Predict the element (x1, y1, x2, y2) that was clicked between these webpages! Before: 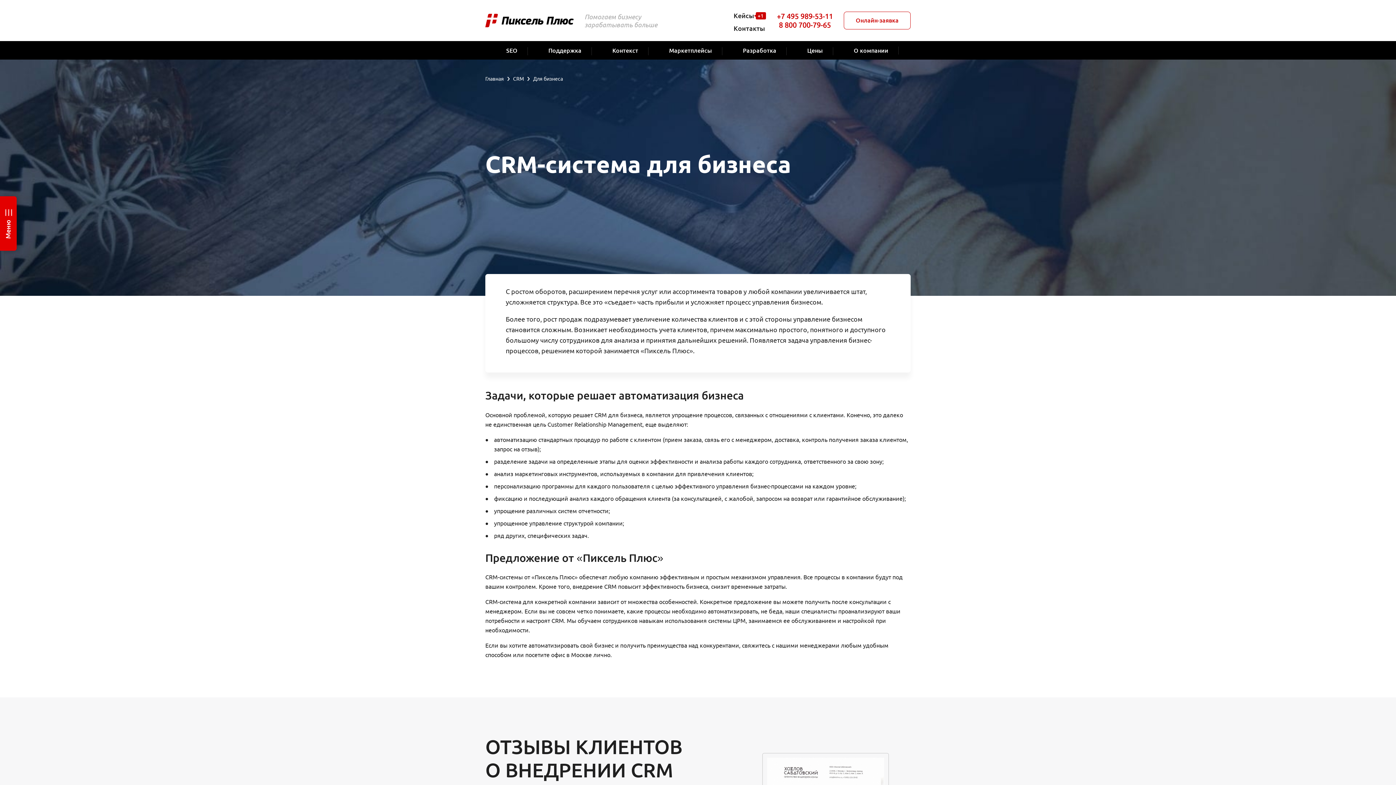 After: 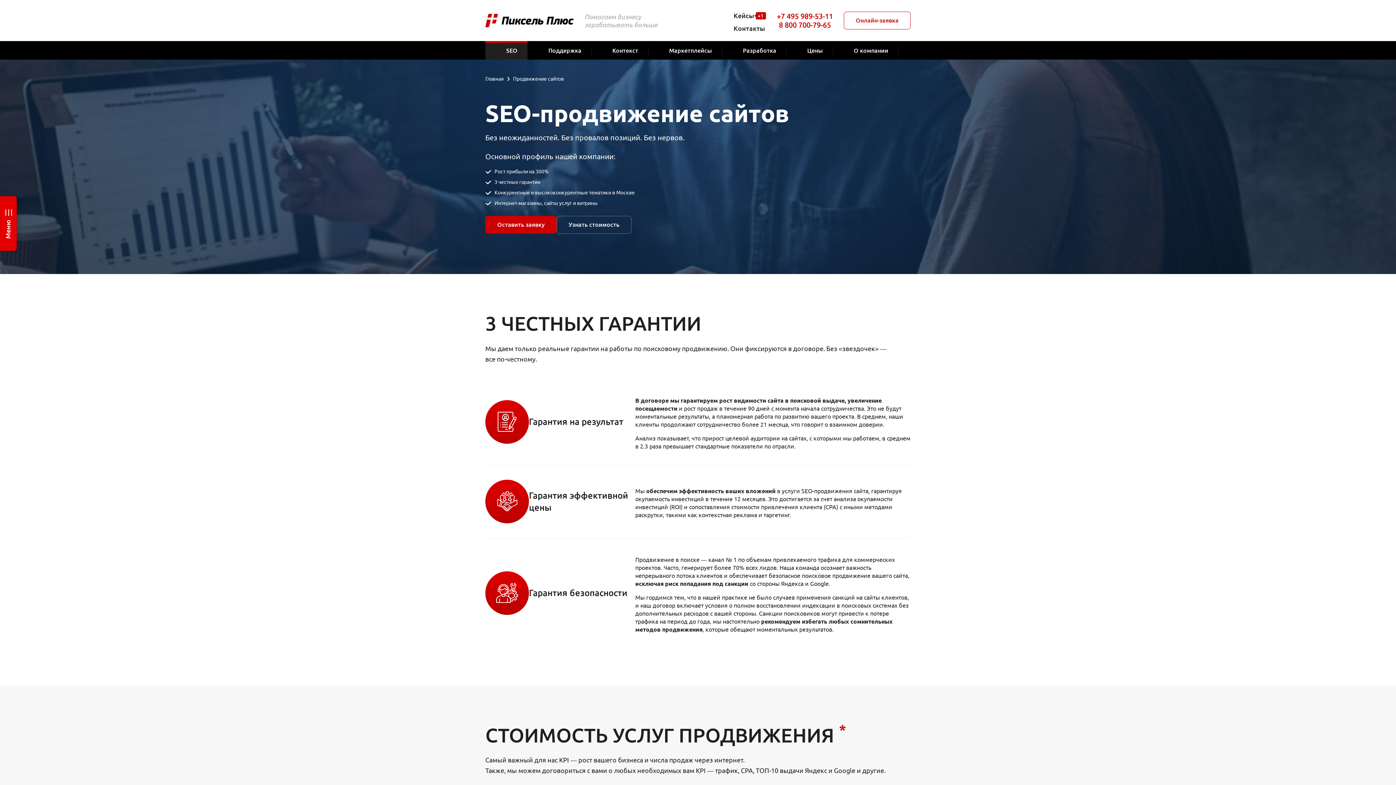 Action: bbox: (485, 41, 527, 59) label: SEO